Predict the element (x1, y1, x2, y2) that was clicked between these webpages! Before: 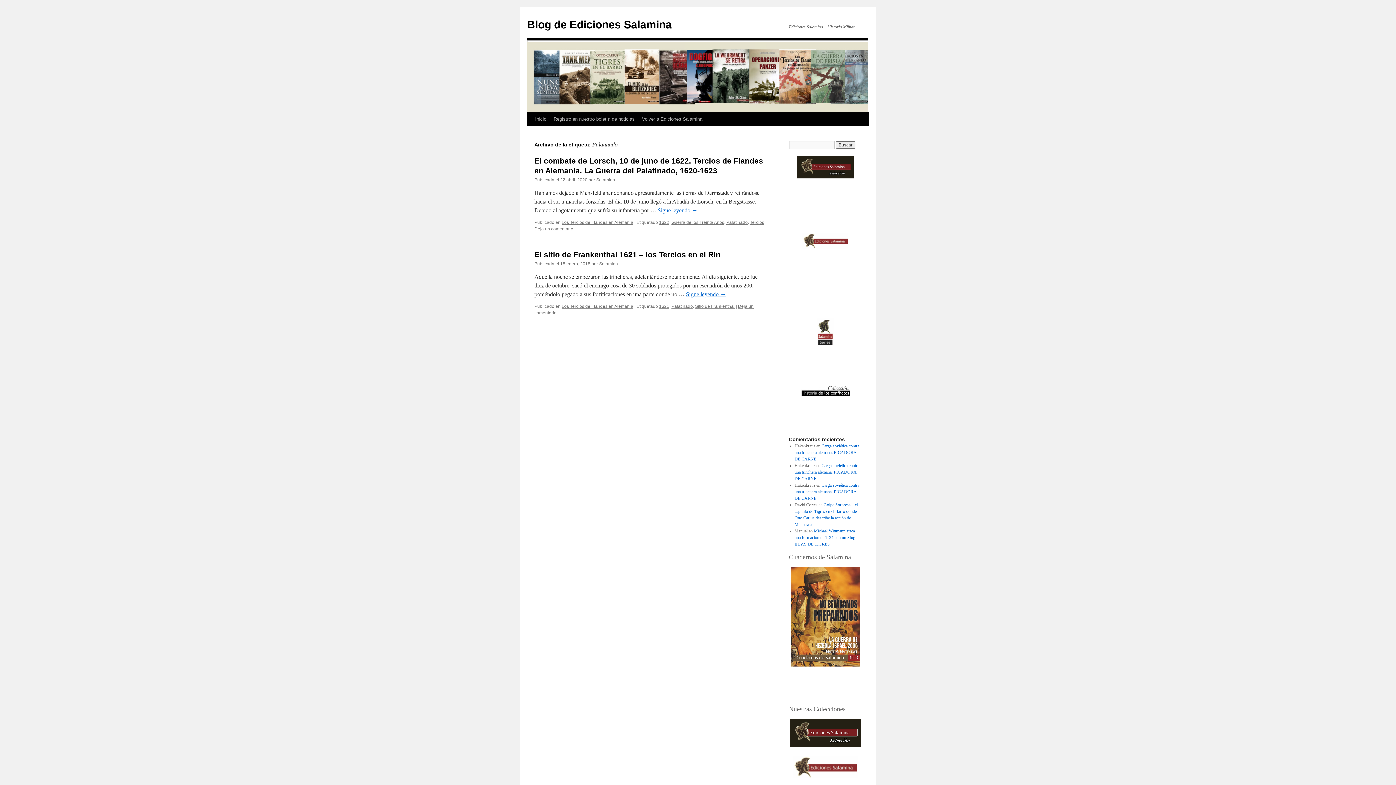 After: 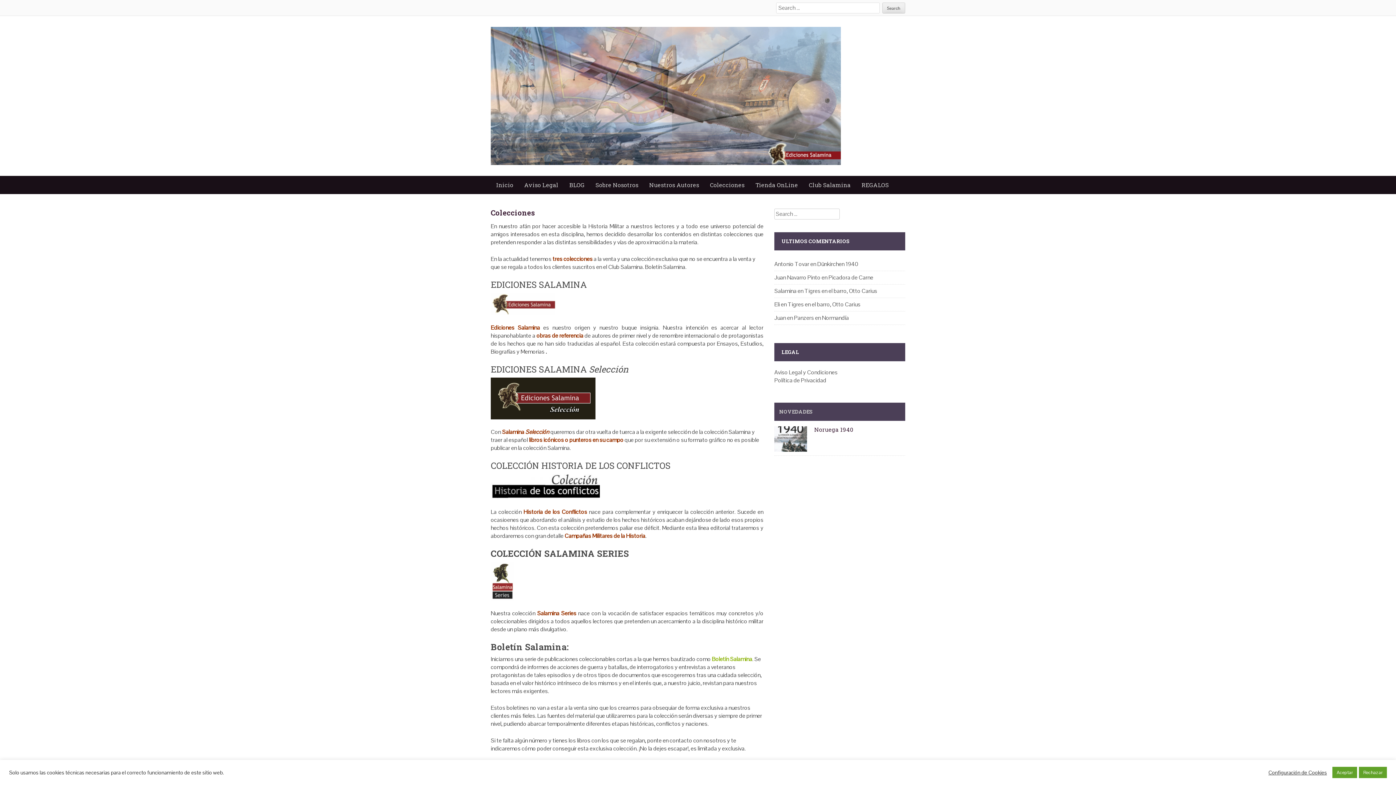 Action: bbox: (802, 233, 848, 248)